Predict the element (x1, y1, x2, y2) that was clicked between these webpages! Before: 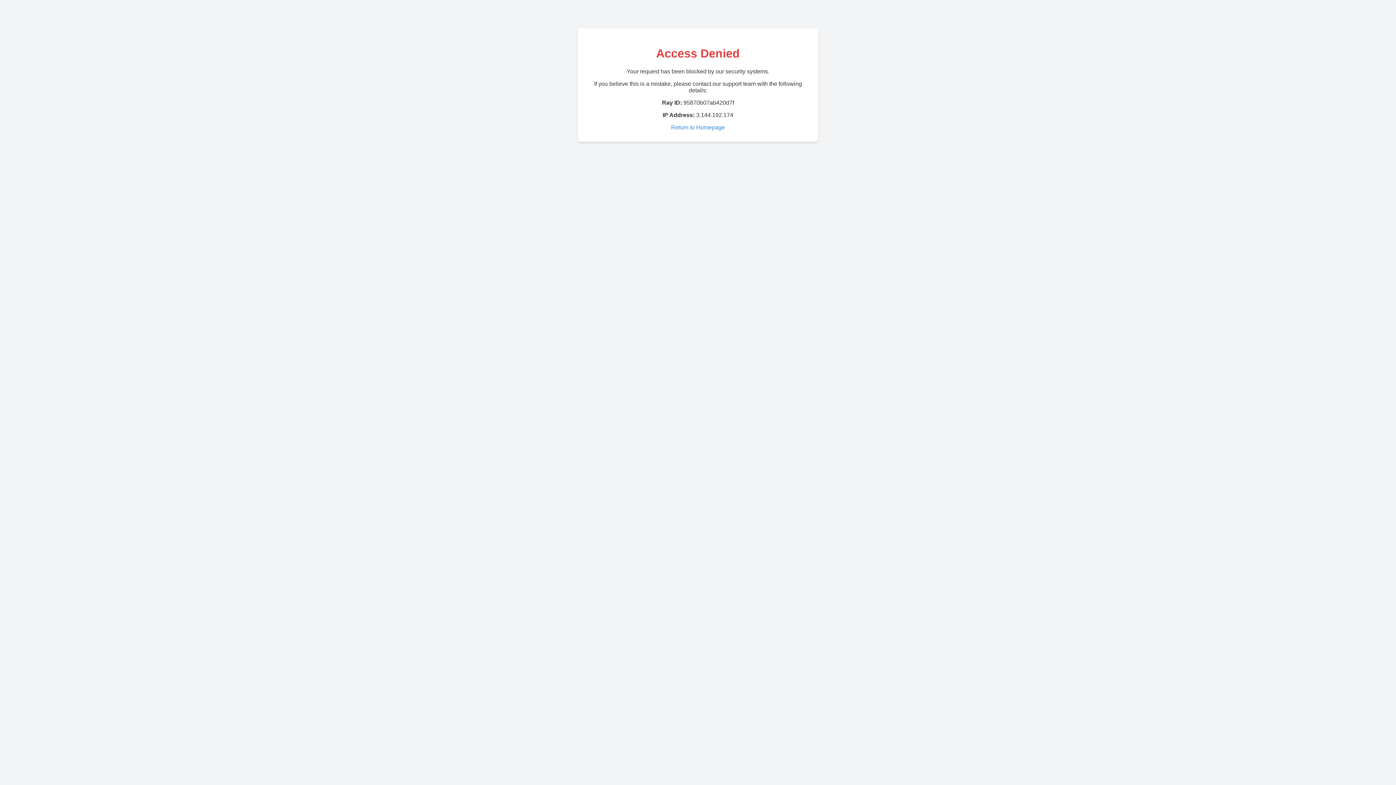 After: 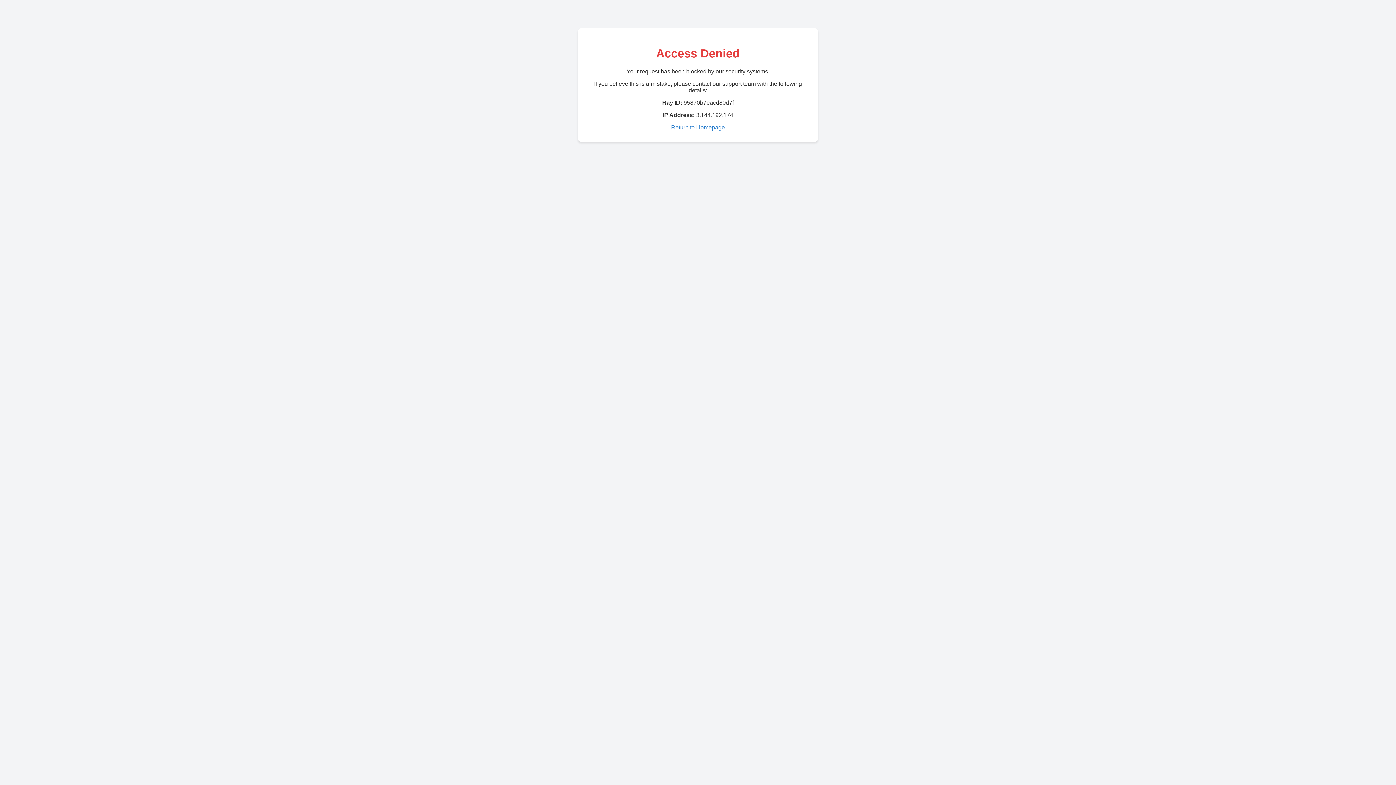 Action: label: Return to Homepage bbox: (671, 124, 725, 130)